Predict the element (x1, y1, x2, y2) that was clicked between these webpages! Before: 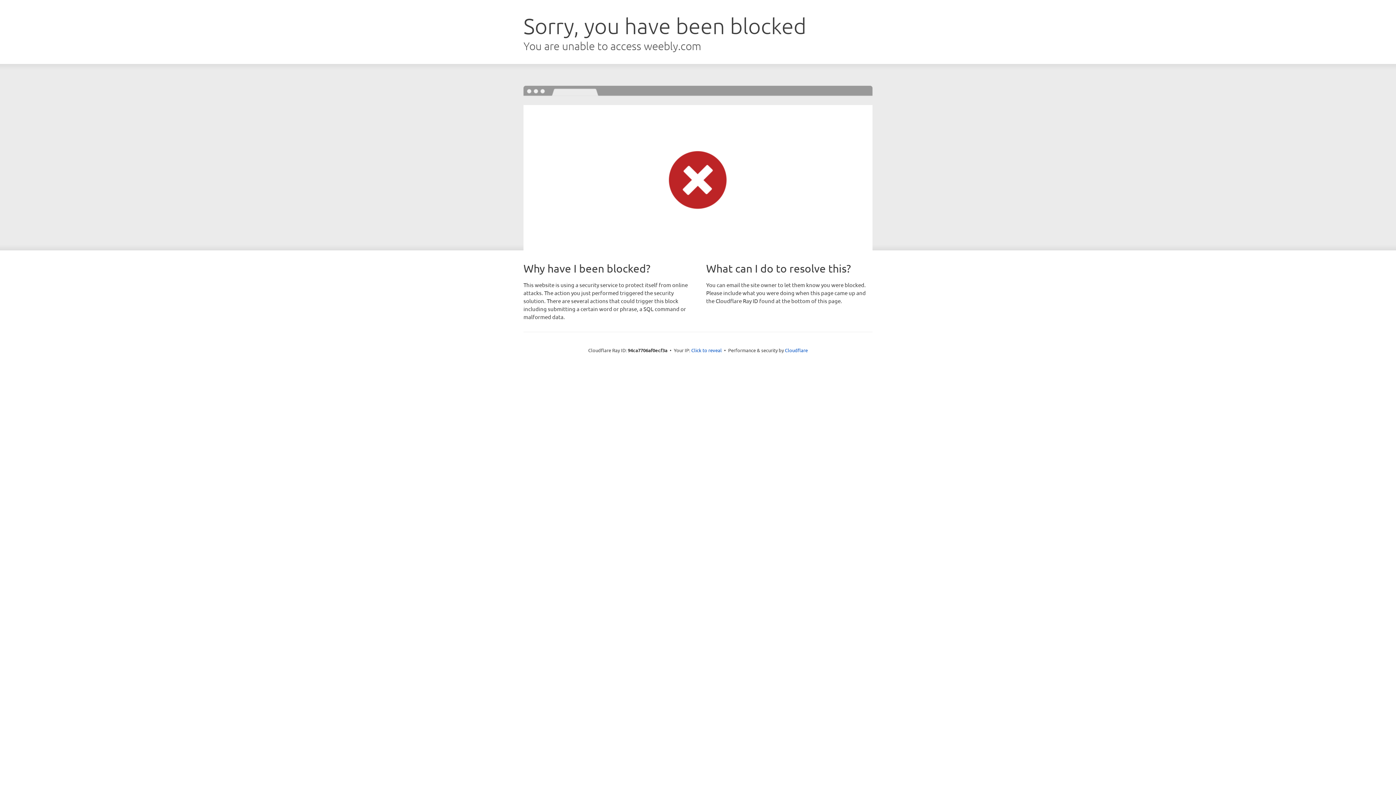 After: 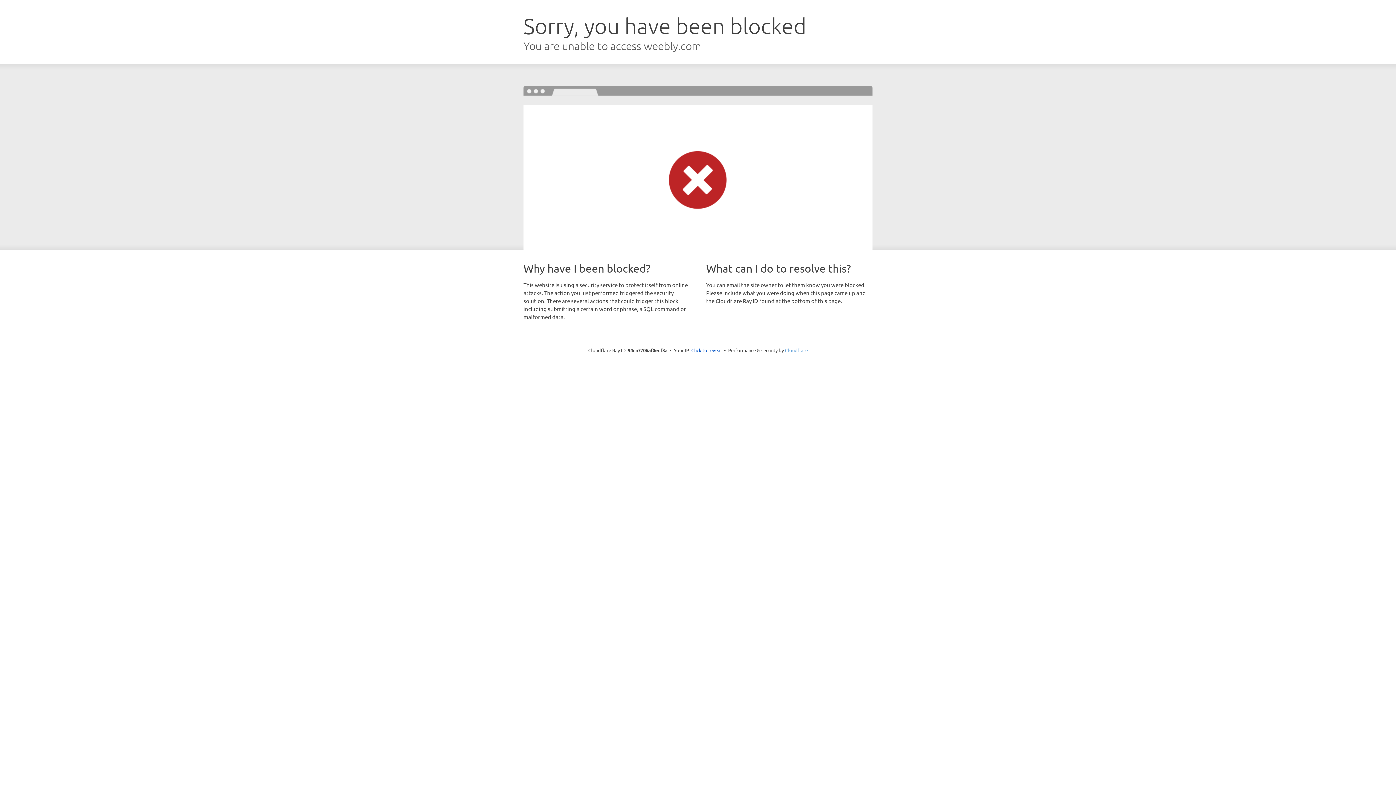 Action: label: Cloudflare bbox: (785, 347, 808, 353)